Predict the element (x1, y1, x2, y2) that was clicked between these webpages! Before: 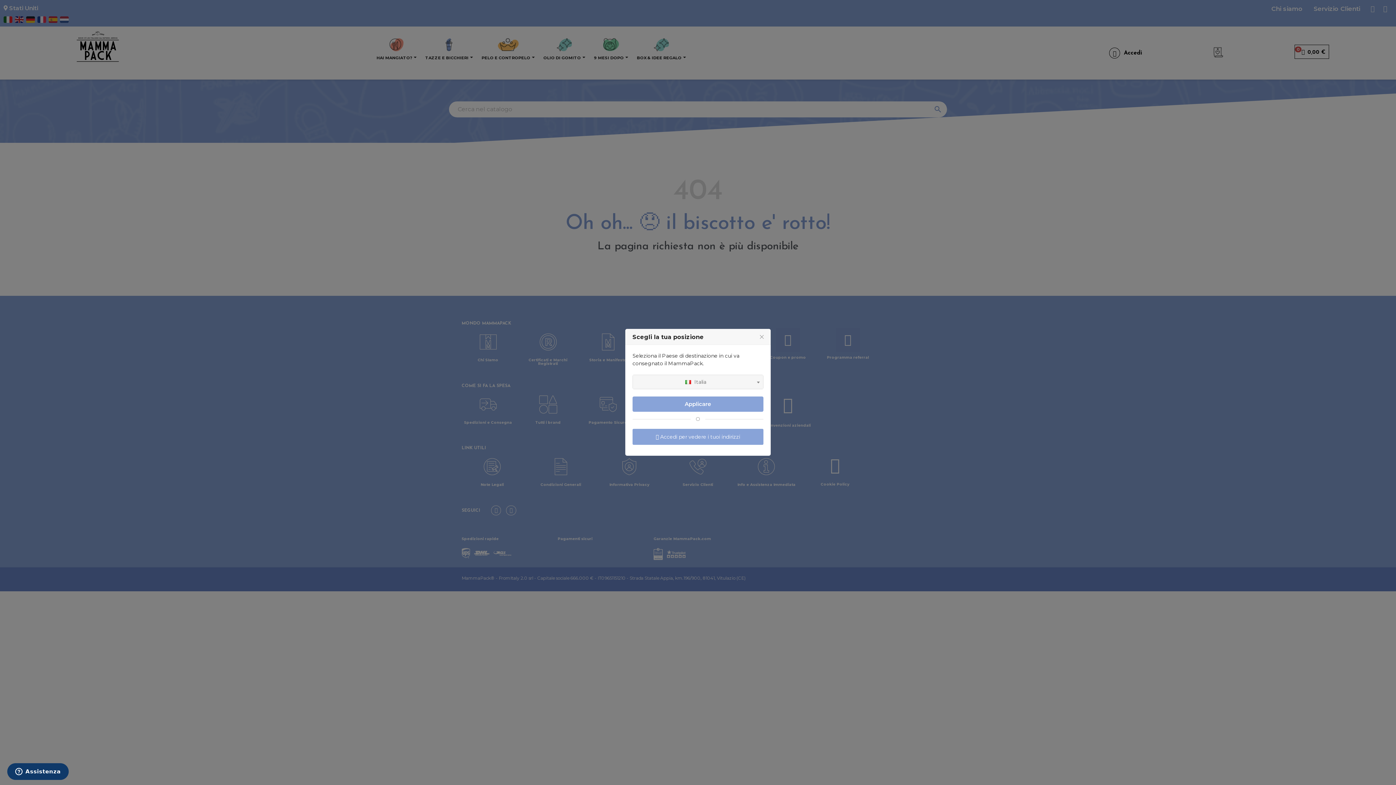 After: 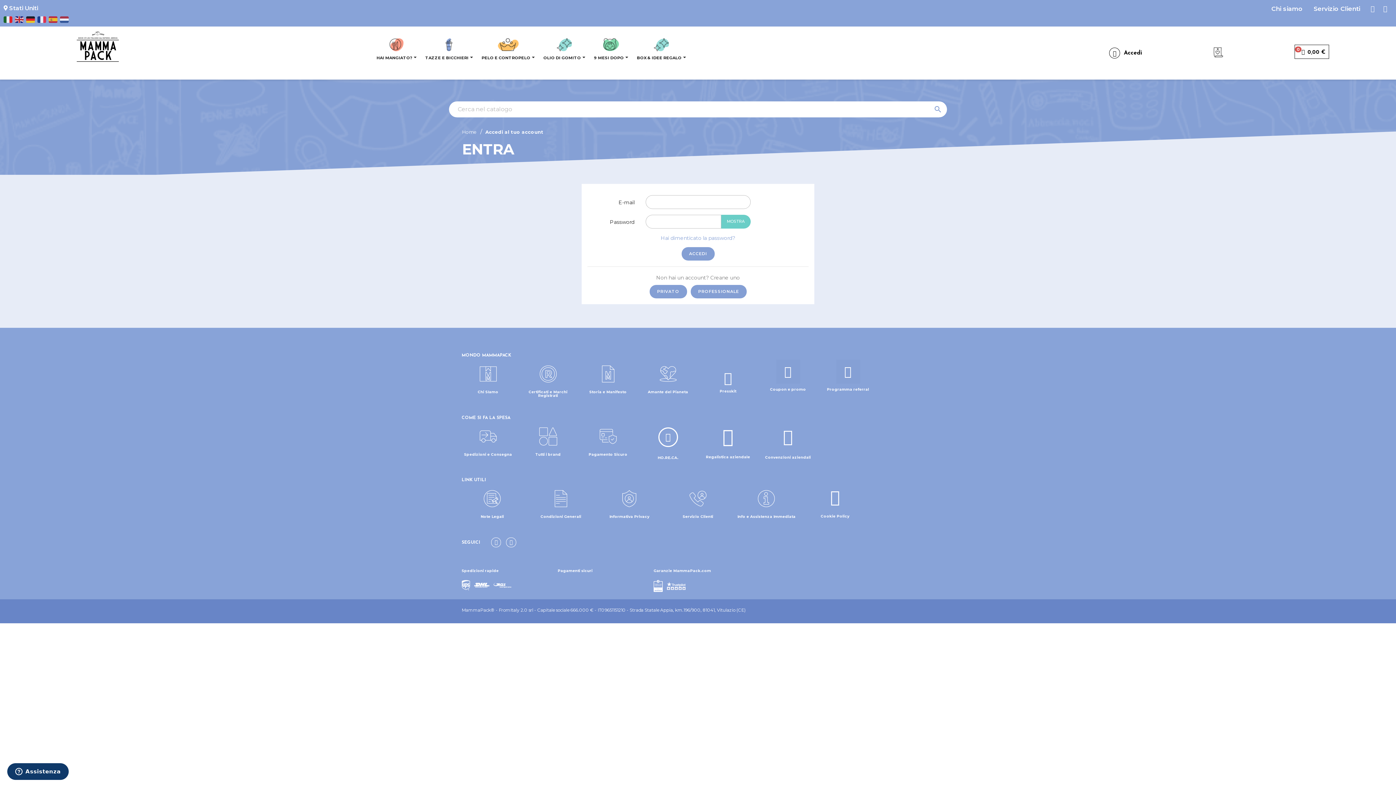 Action: bbox: (632, 429, 763, 445) label:  Accedi per vedere i tuoi indirizzi